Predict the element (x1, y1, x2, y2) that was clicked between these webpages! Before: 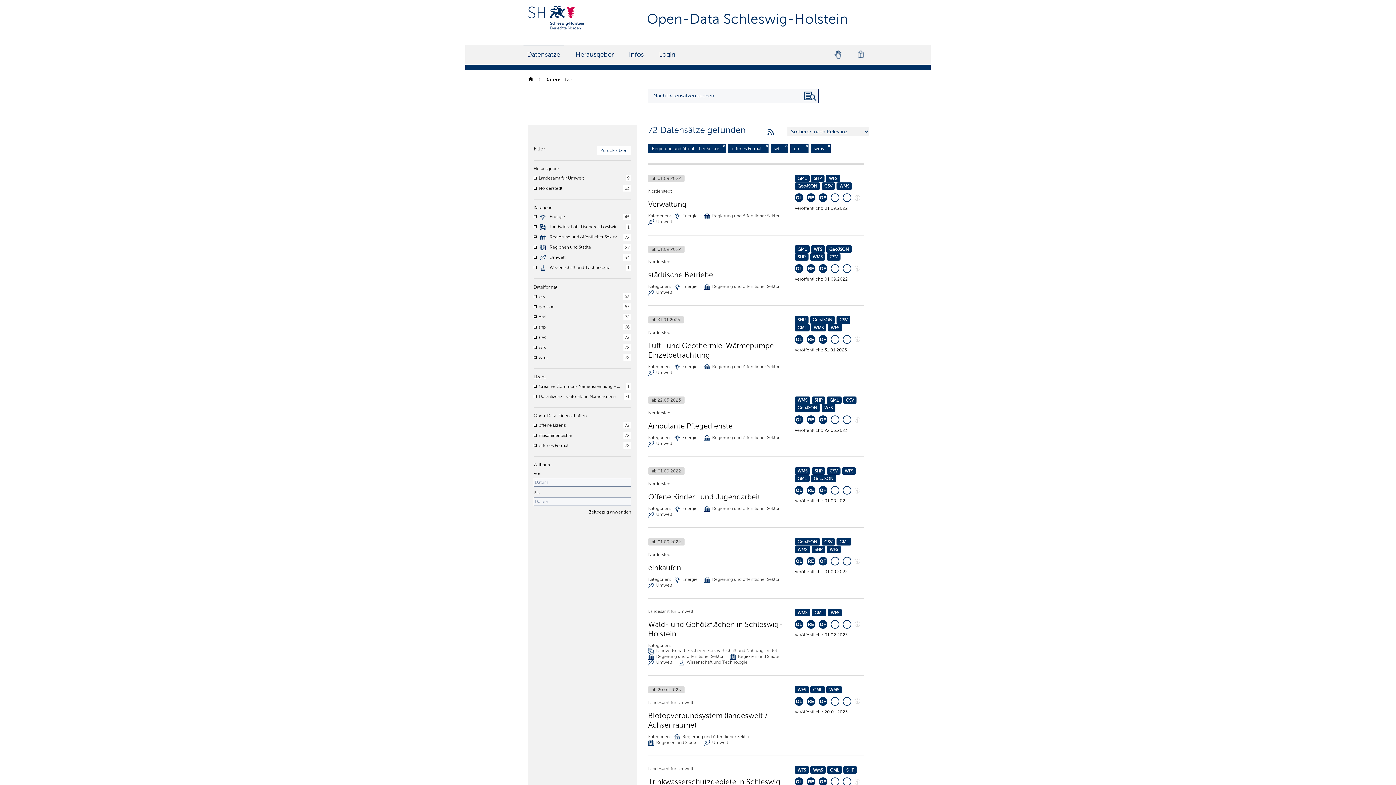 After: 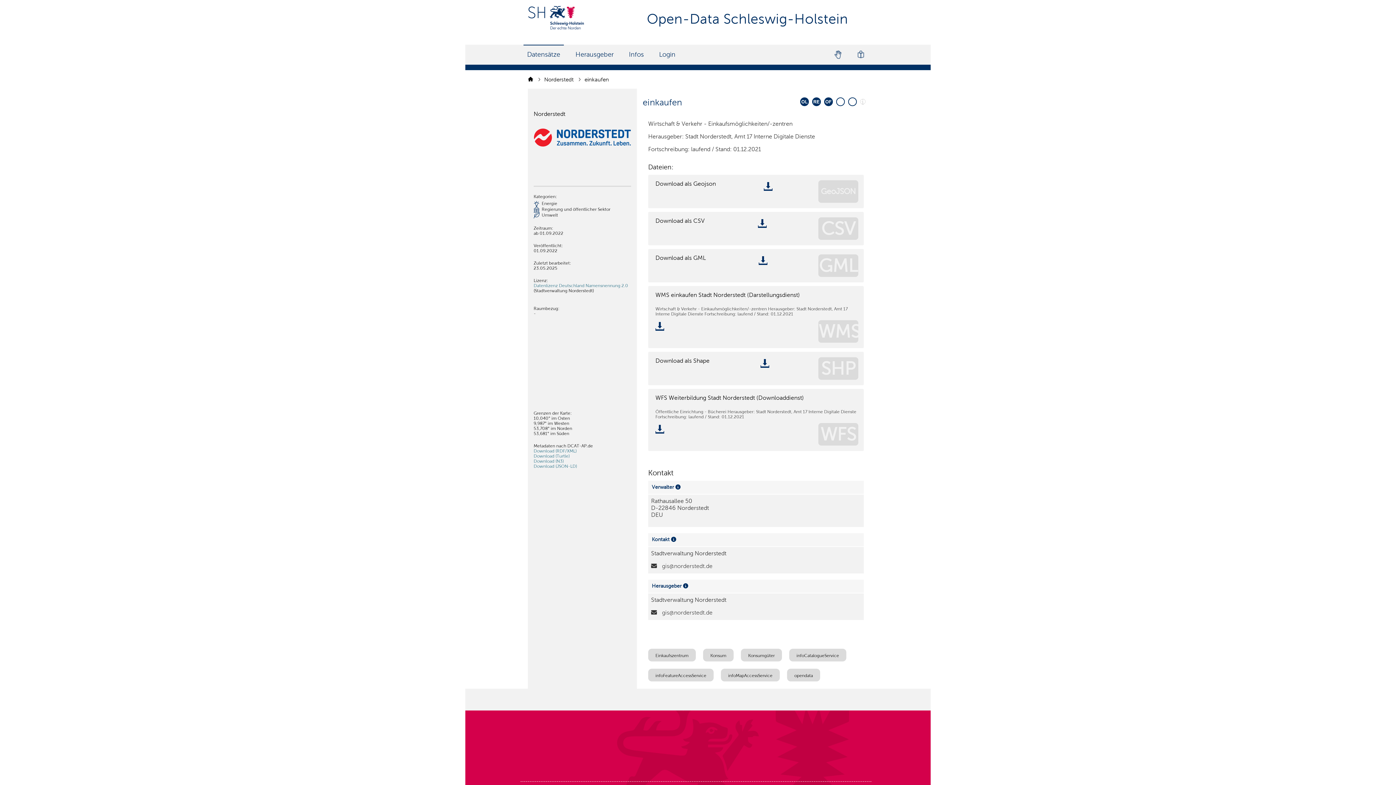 Action: label: CSV bbox: (821, 538, 835, 545)